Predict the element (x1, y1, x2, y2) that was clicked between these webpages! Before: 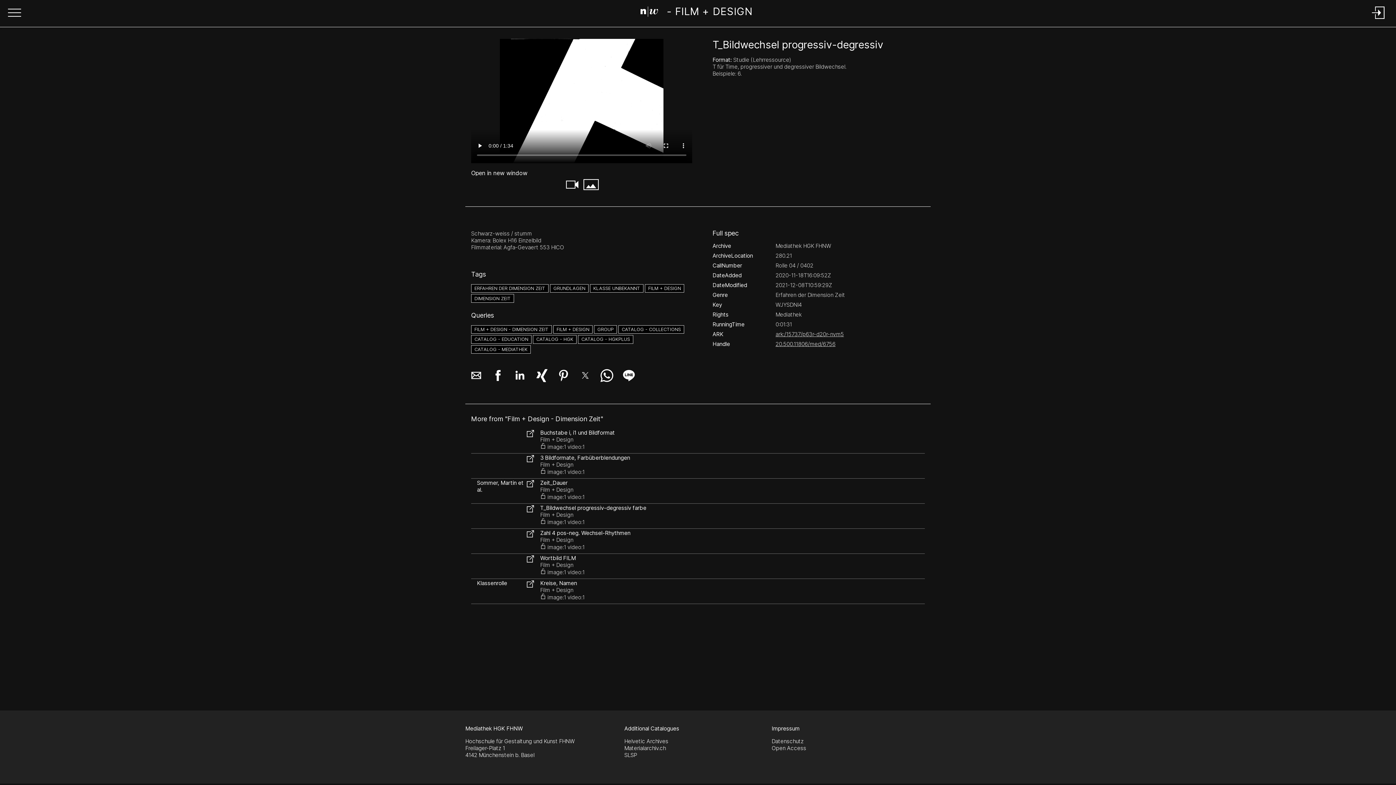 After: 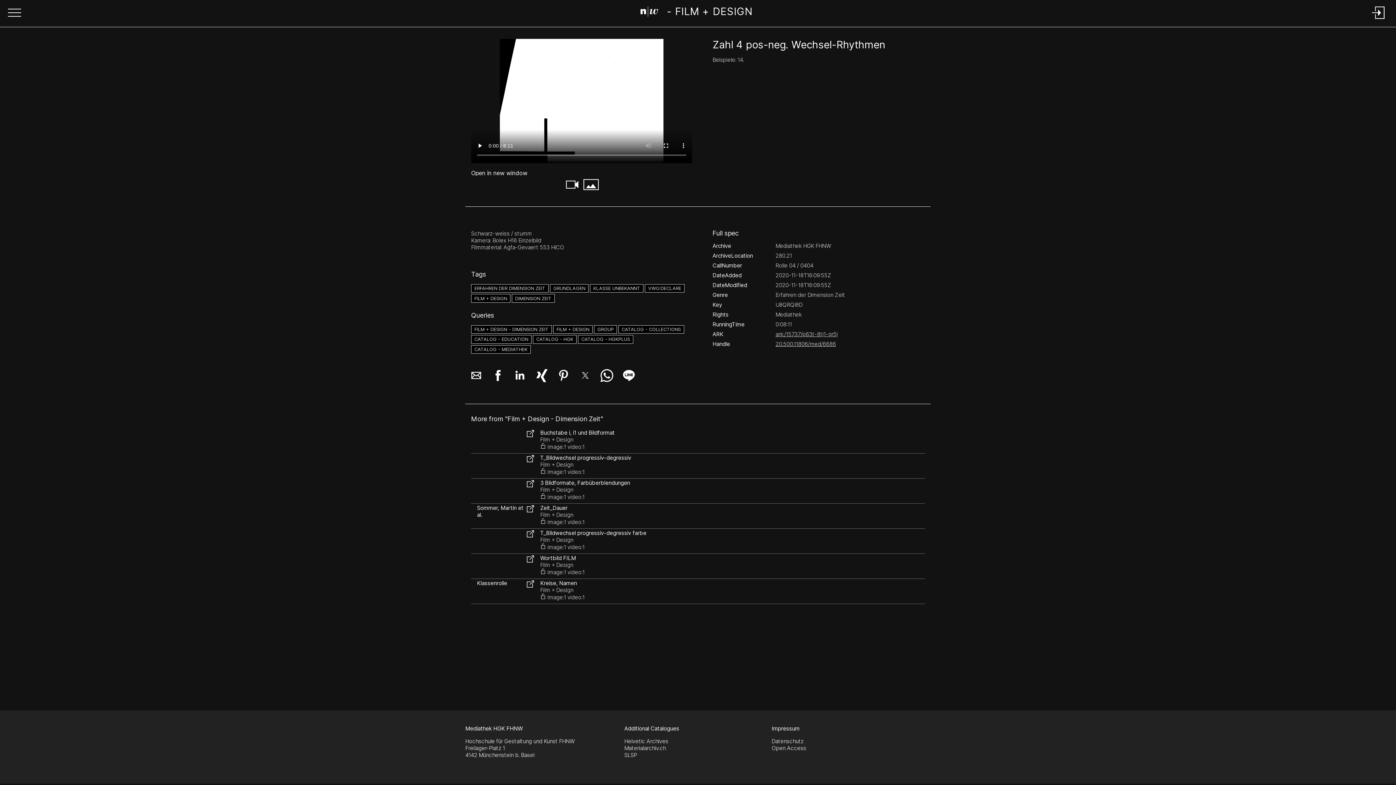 Action: bbox: (477, 529, 630, 550) label: 		
Zahl 4 pos-neg. Wechsel-Rhythmen
Film + Design
 image:1 video:1